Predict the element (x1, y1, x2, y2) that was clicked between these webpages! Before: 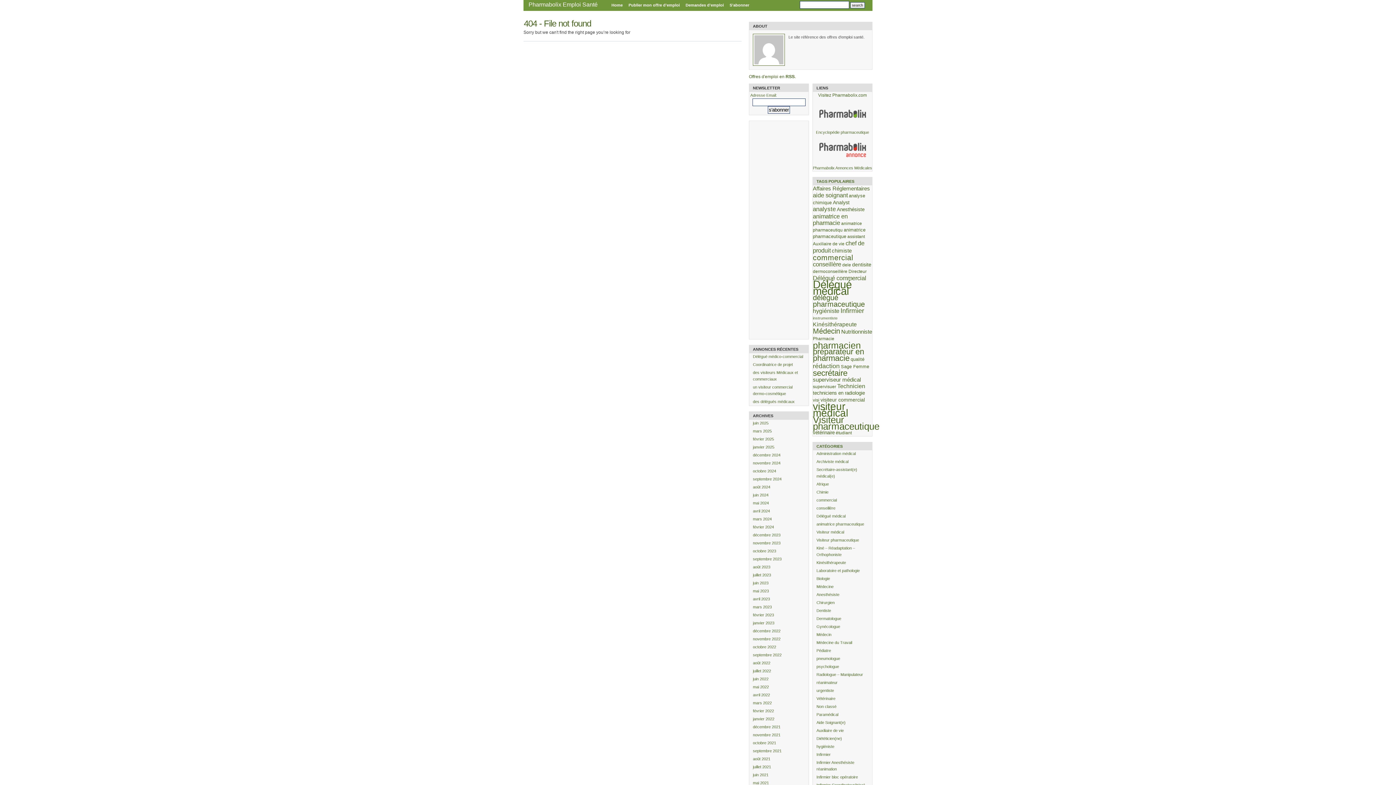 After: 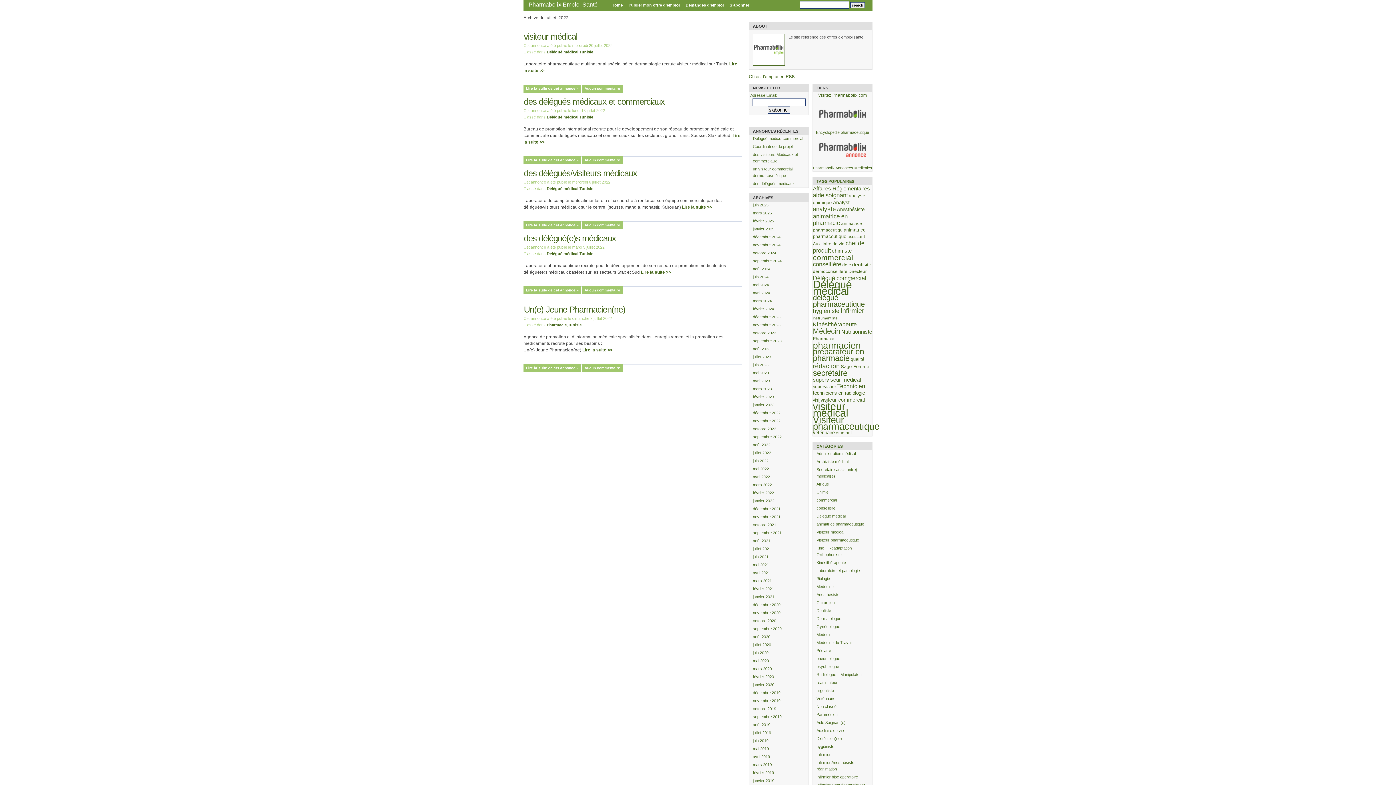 Action: bbox: (749, 667, 808, 675) label: juillet 2022